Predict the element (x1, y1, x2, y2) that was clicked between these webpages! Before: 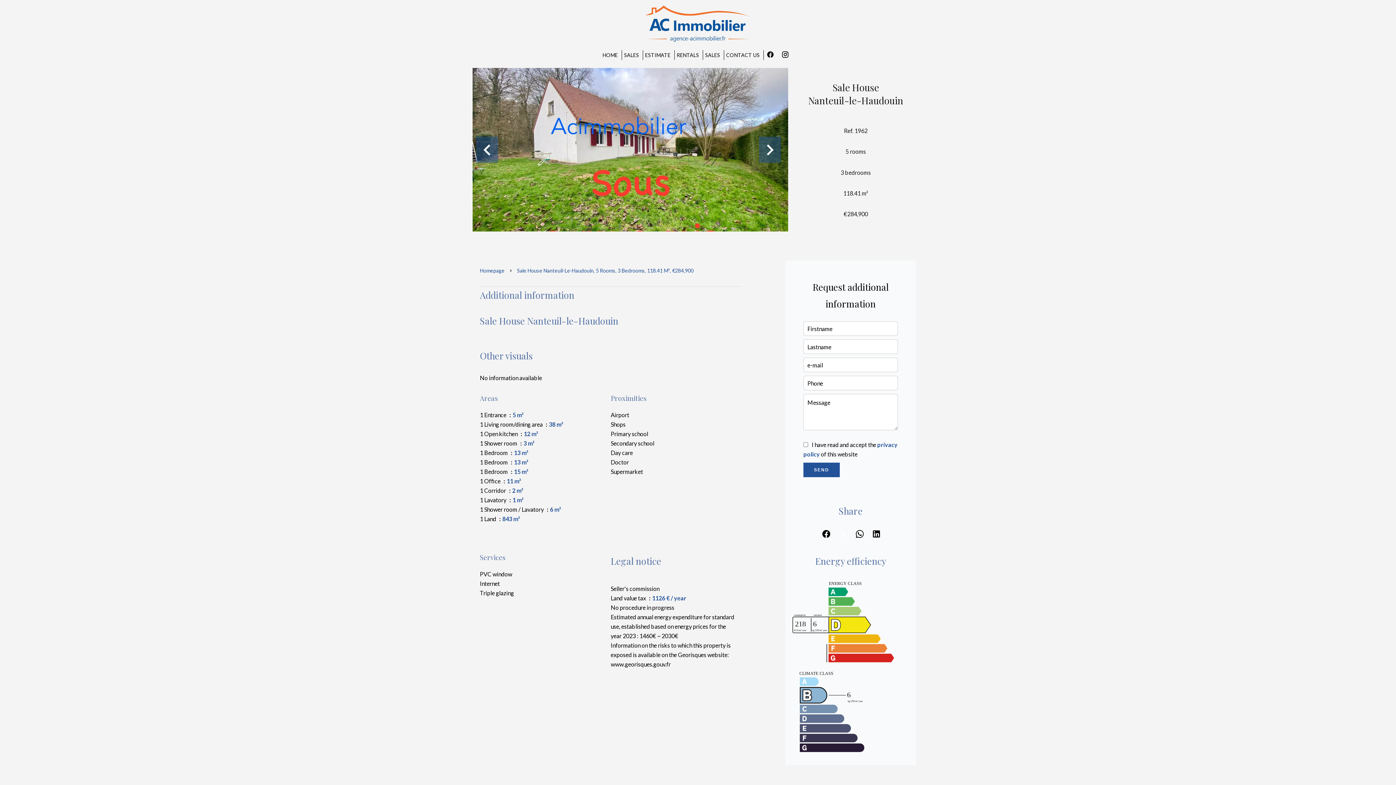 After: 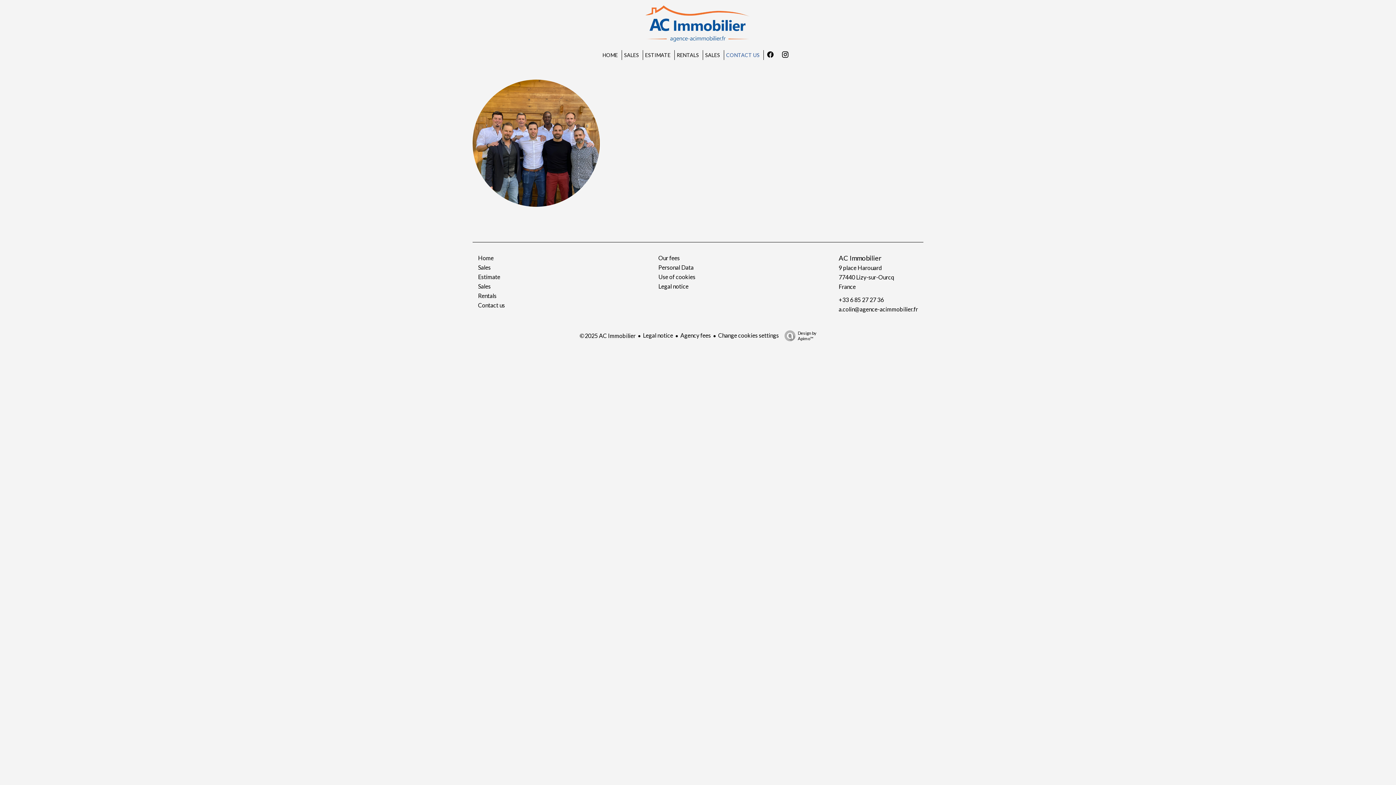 Action: label: CONTACT US bbox: (726, 51, 759, 59)